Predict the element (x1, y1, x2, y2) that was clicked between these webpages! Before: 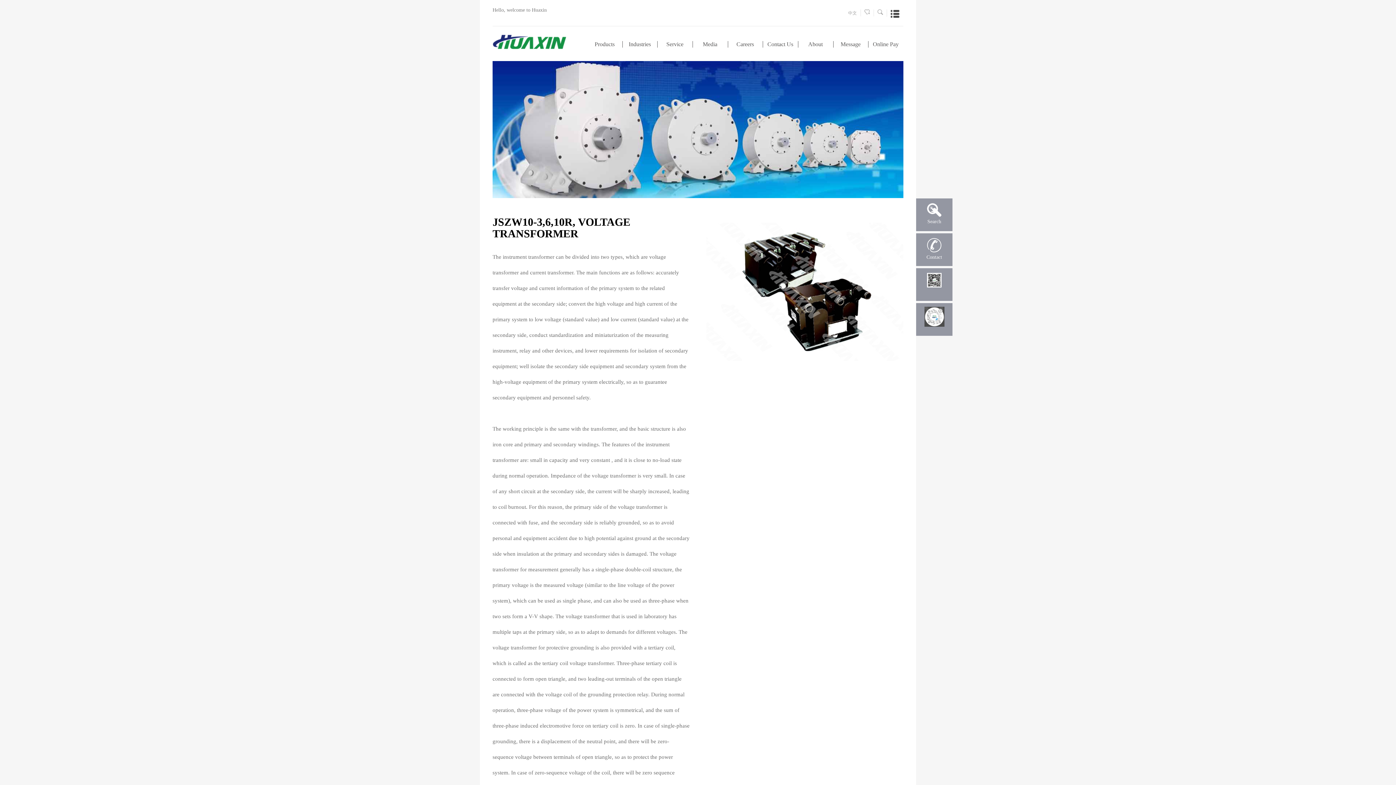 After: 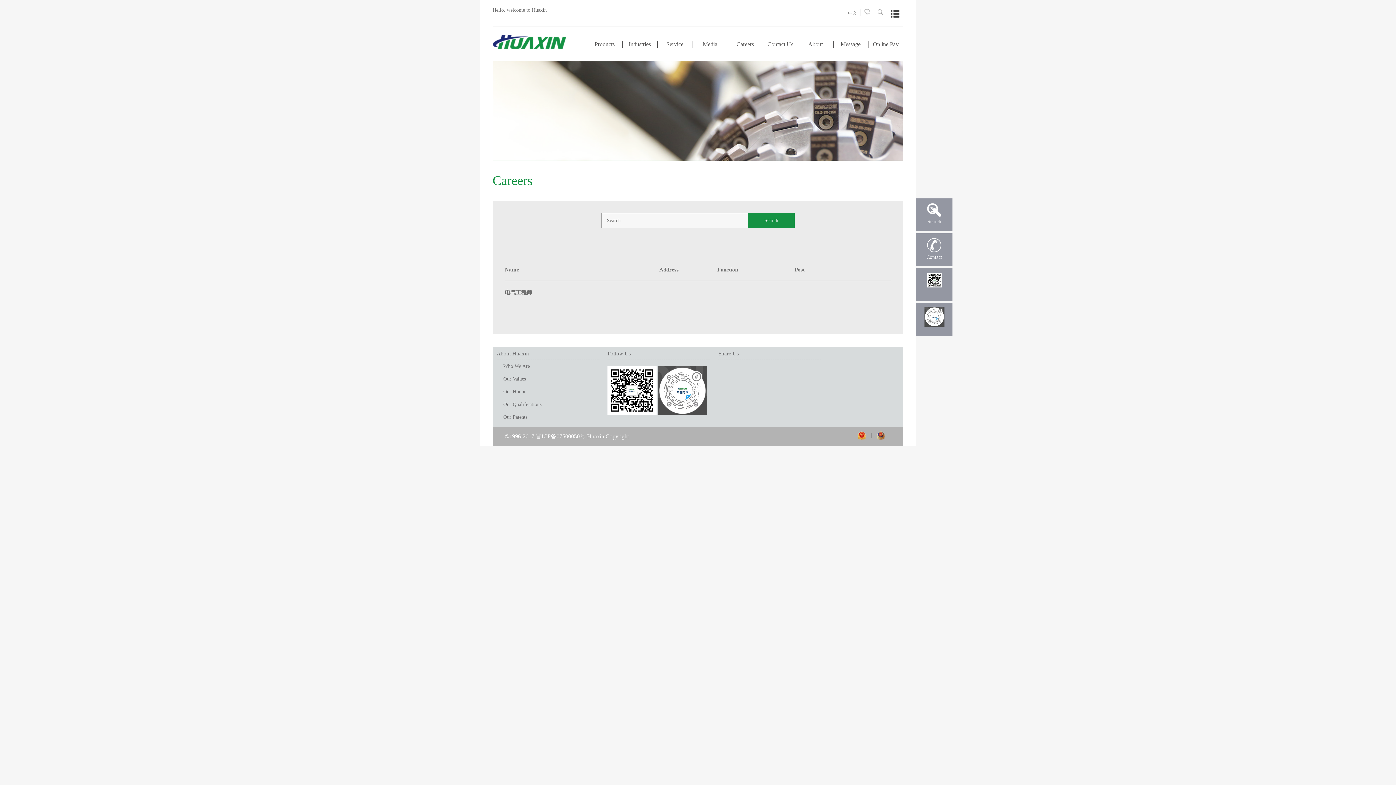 Action: label: Careers bbox: (727, 41, 763, 47)